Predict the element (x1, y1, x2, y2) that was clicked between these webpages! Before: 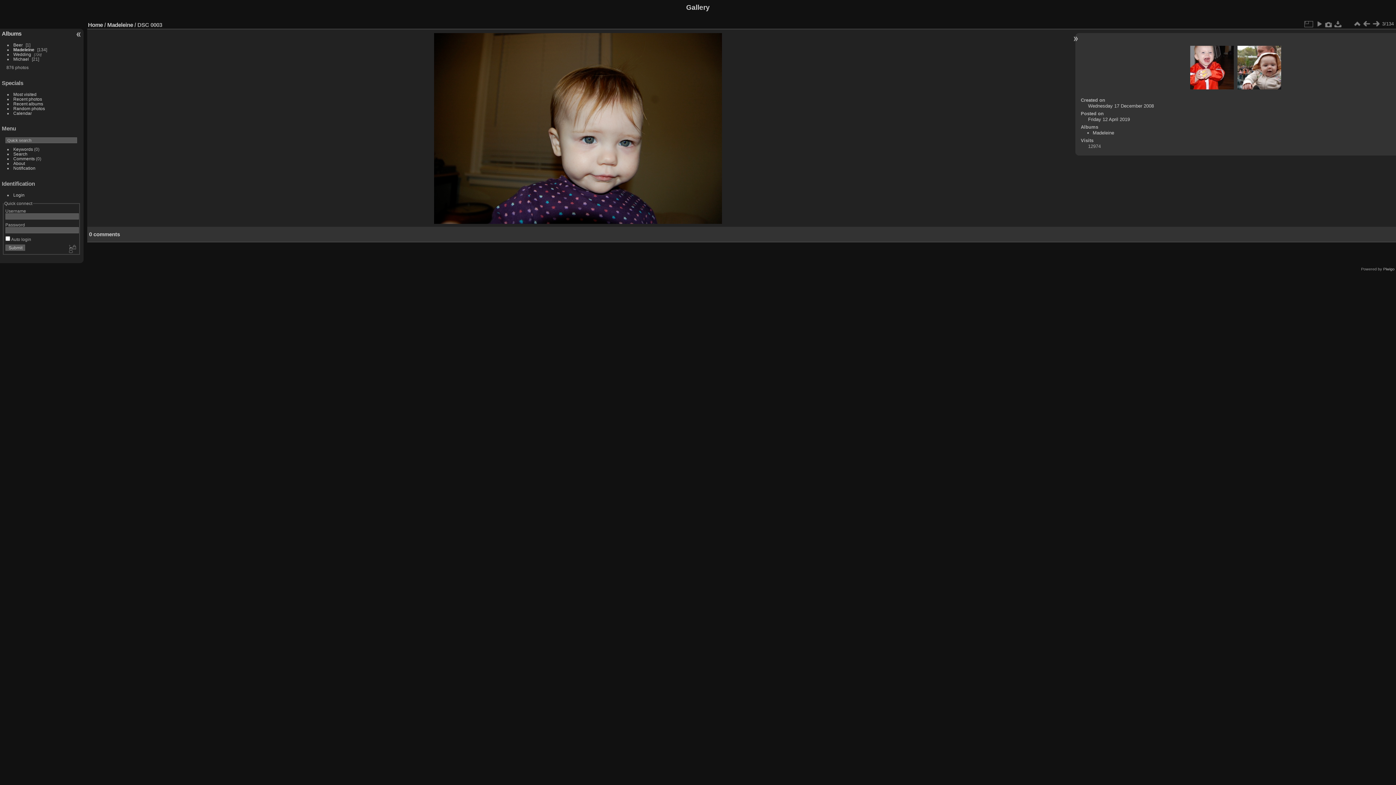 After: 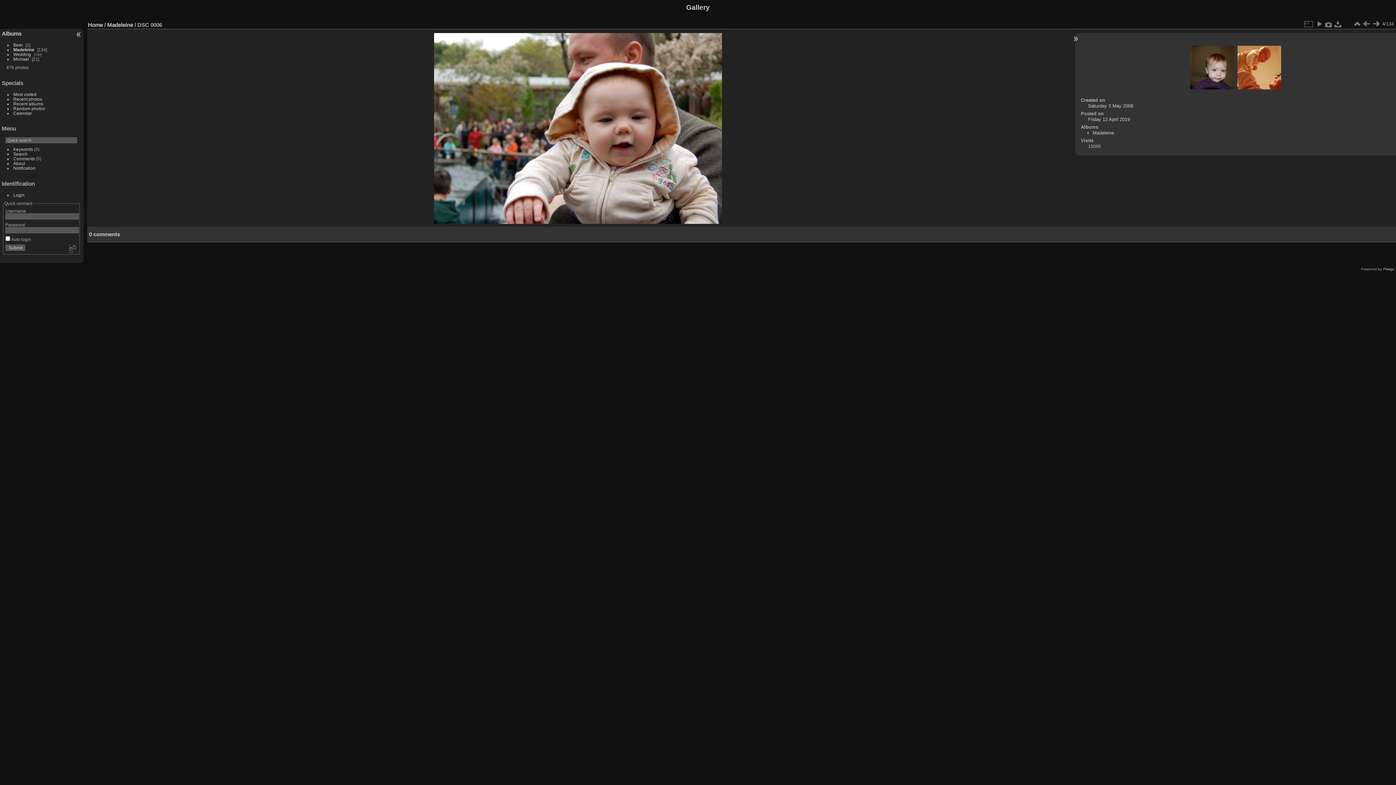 Action: bbox: (1371, 19, 1381, 28)